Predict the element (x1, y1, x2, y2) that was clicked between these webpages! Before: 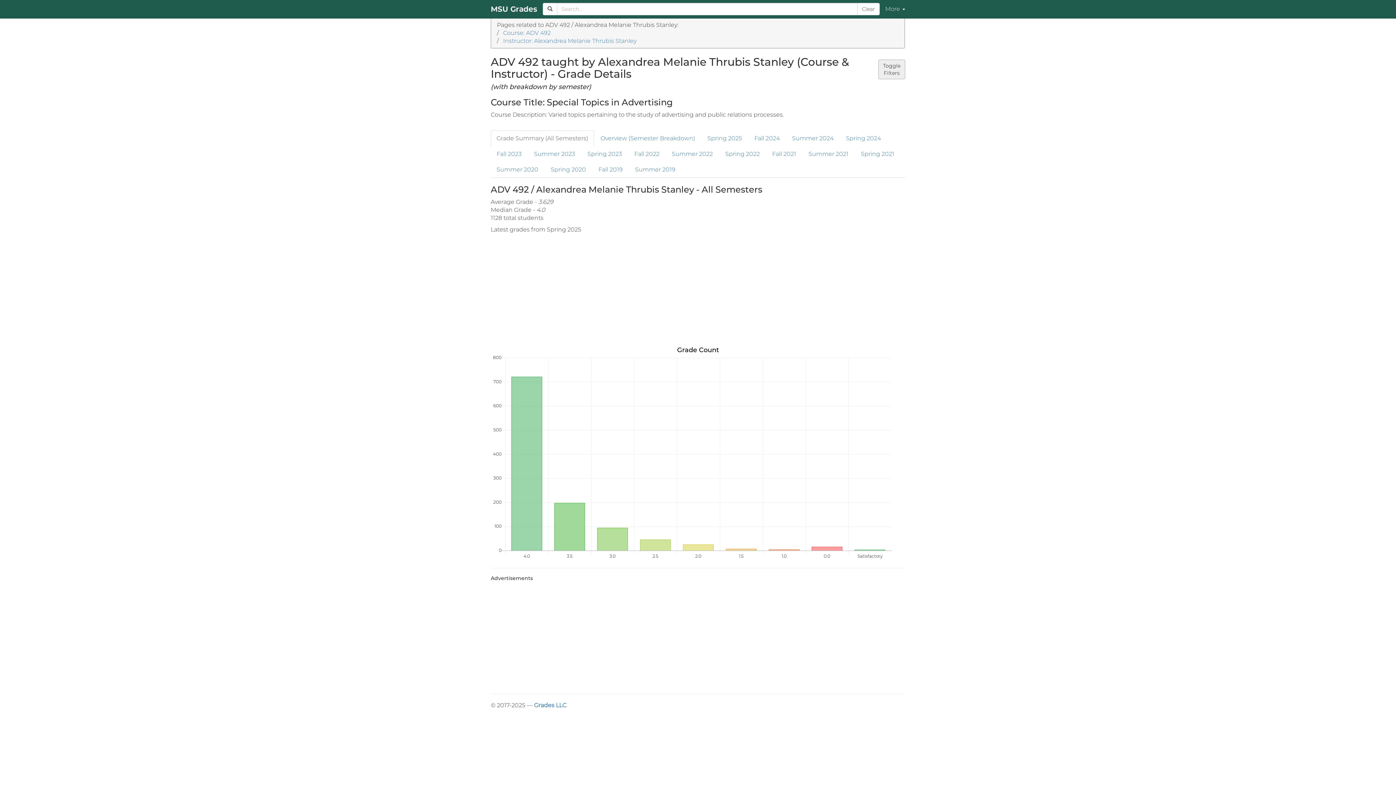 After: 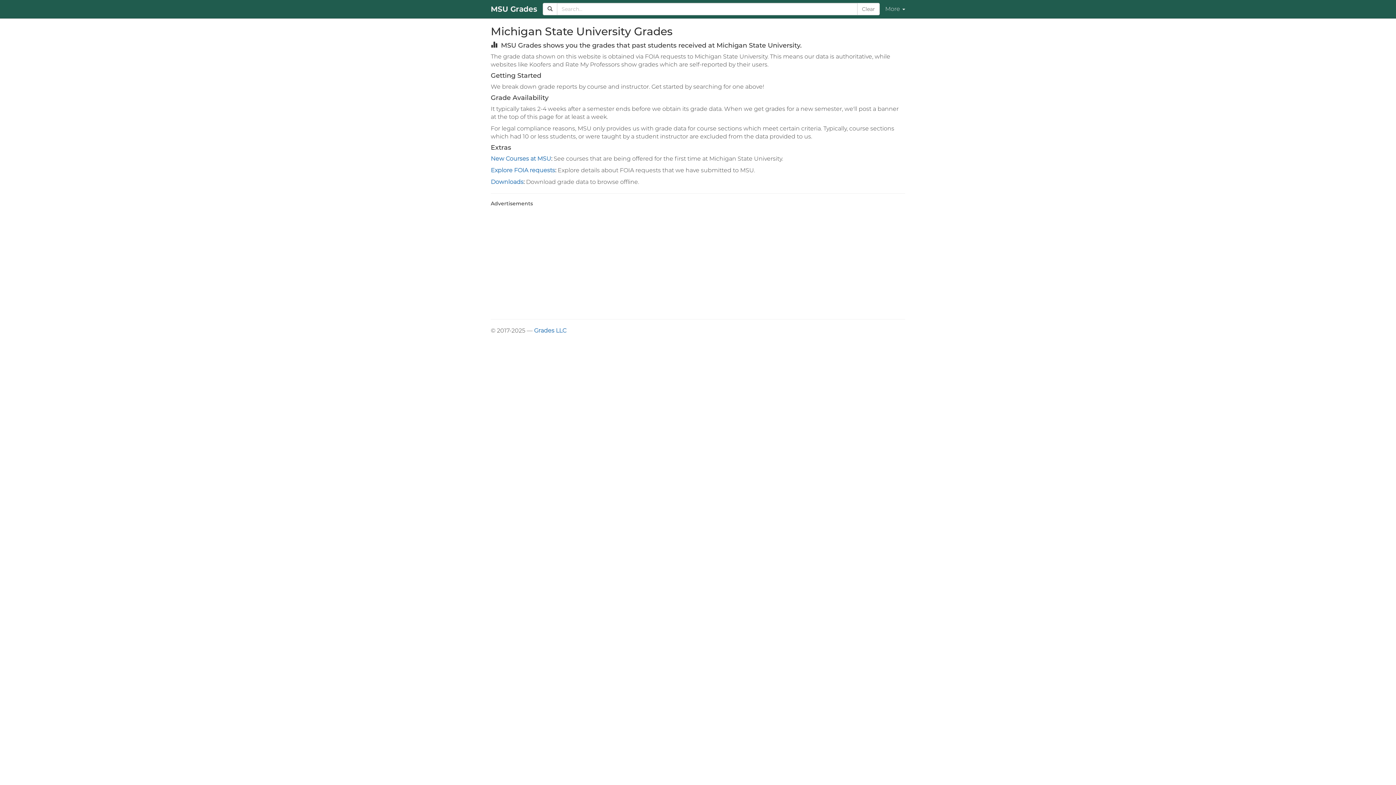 Action: bbox: (485, 0, 542, 18) label: MSU Grades